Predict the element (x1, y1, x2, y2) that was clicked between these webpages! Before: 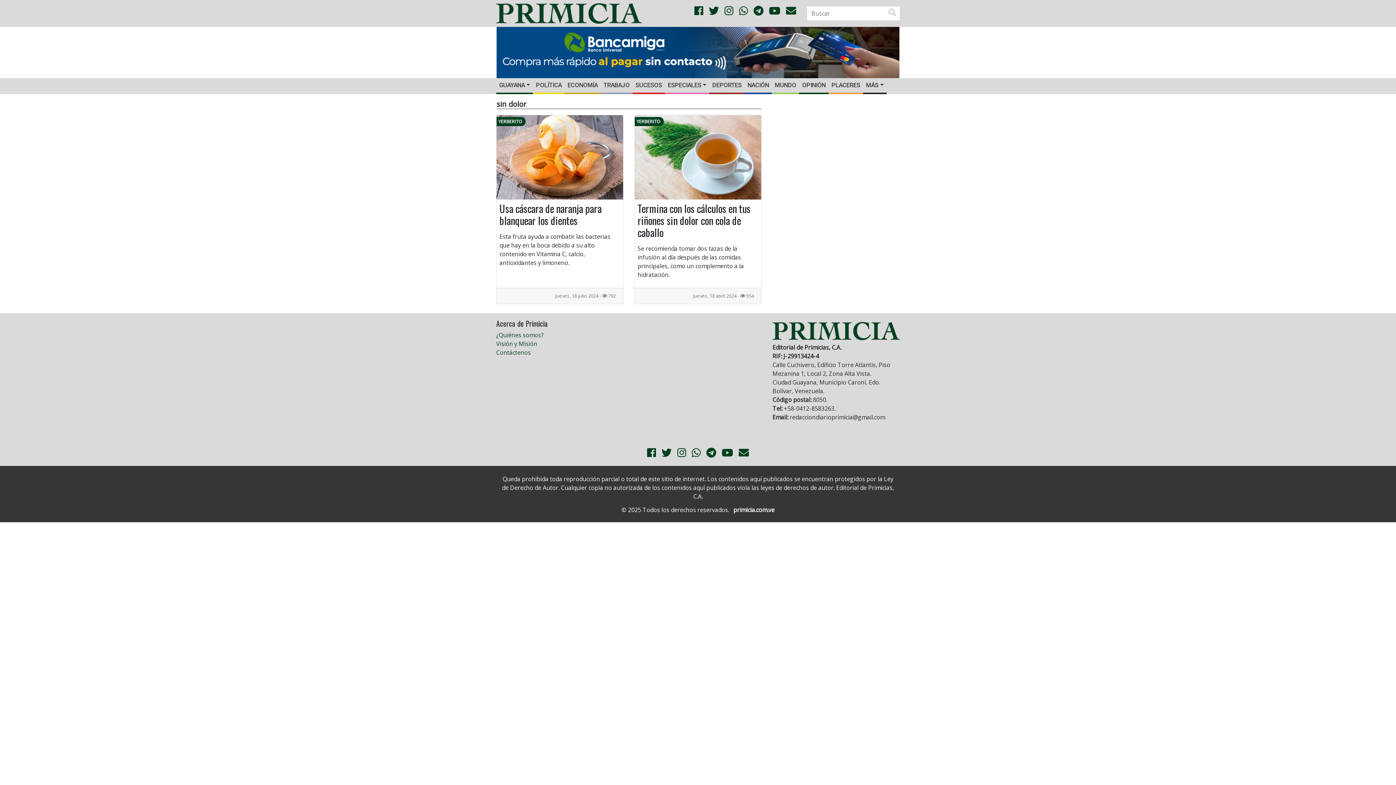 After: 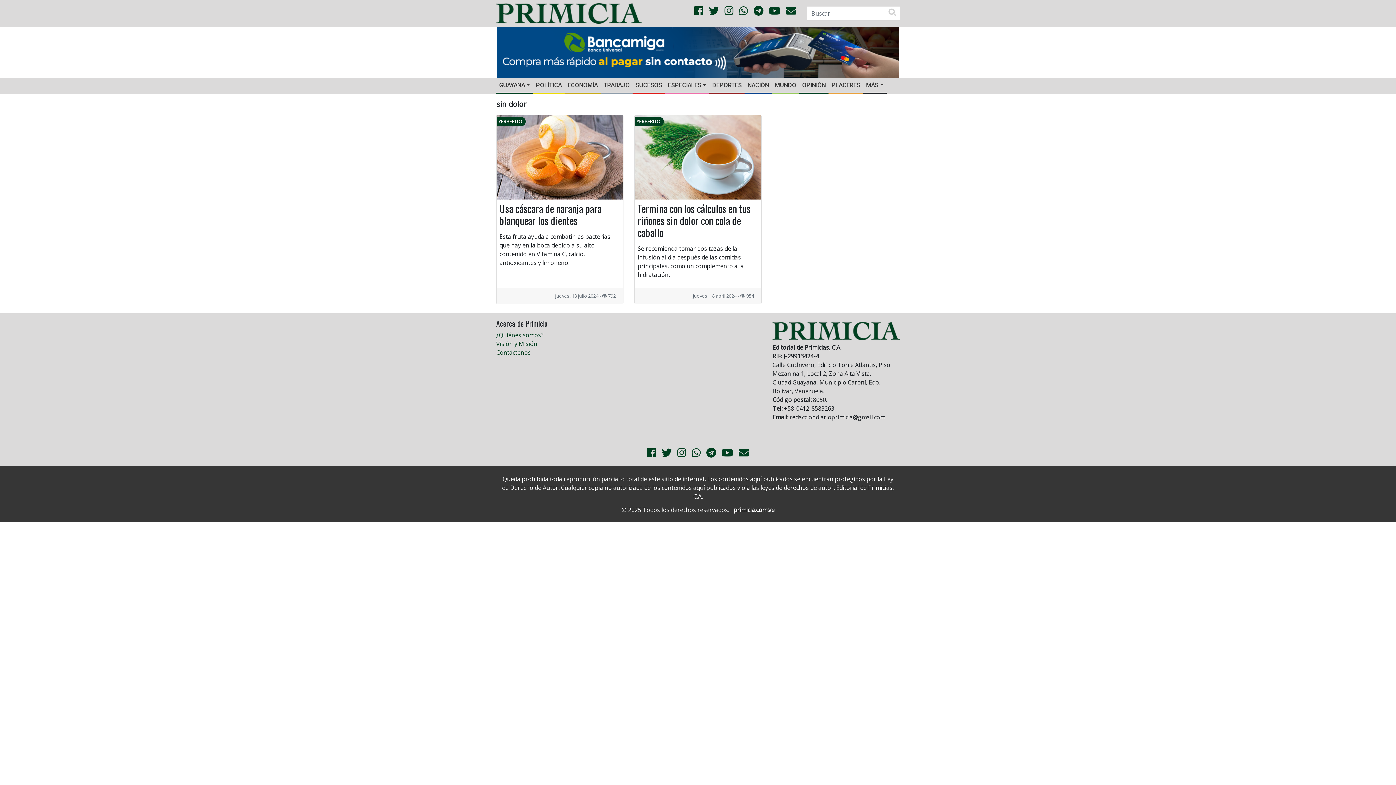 Action: bbox: (739, 3, 748, 17)